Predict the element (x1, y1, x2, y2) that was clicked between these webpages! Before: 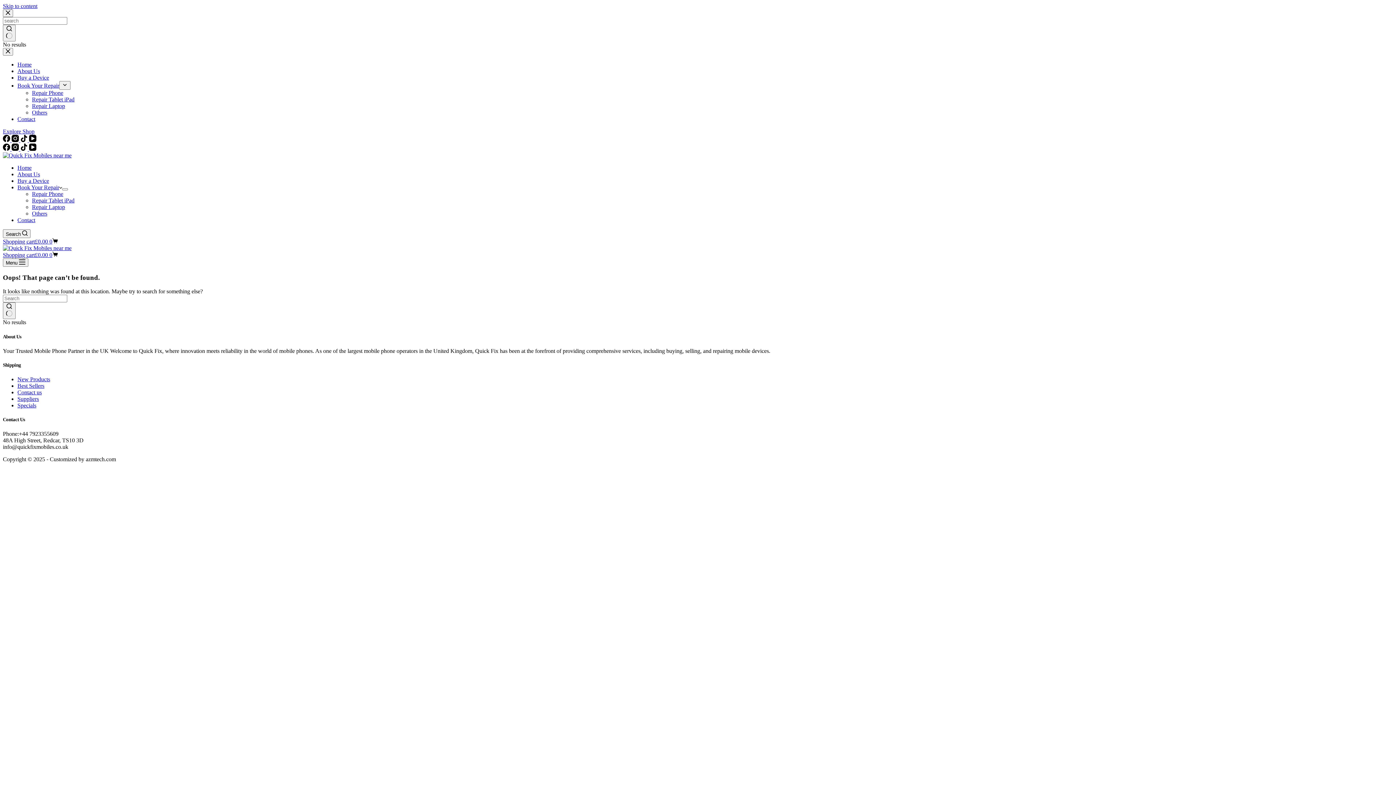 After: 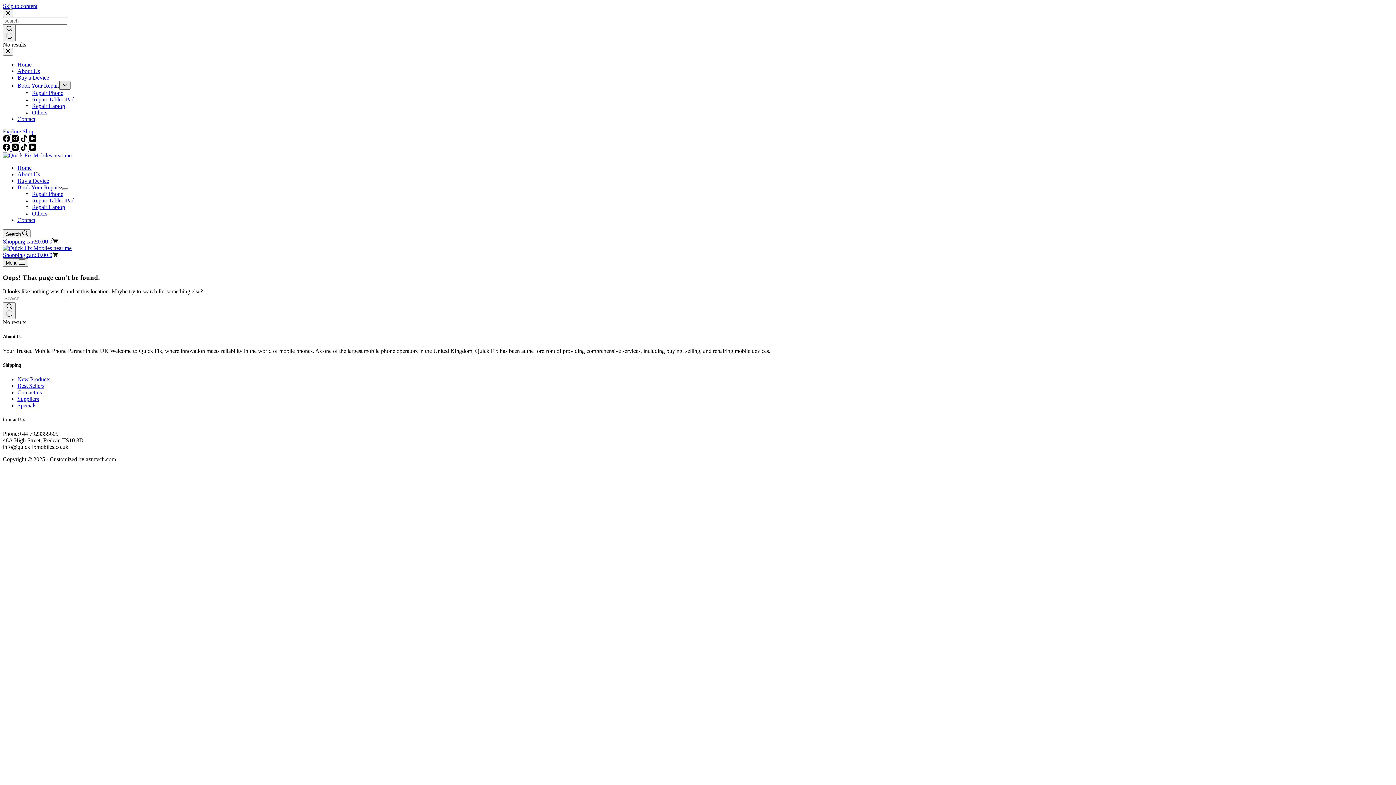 Action: label: Expand dropdown menu bbox: (59, 81, 70, 89)